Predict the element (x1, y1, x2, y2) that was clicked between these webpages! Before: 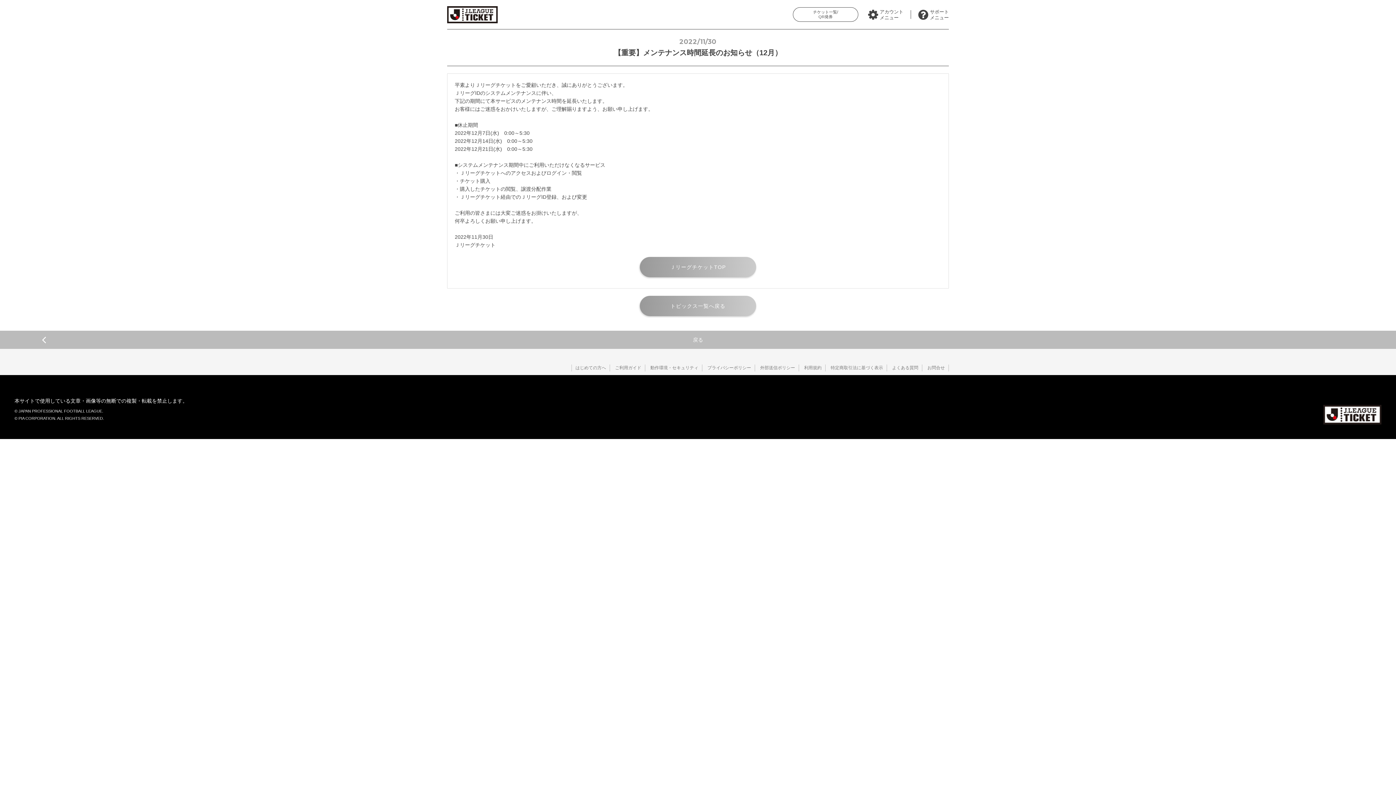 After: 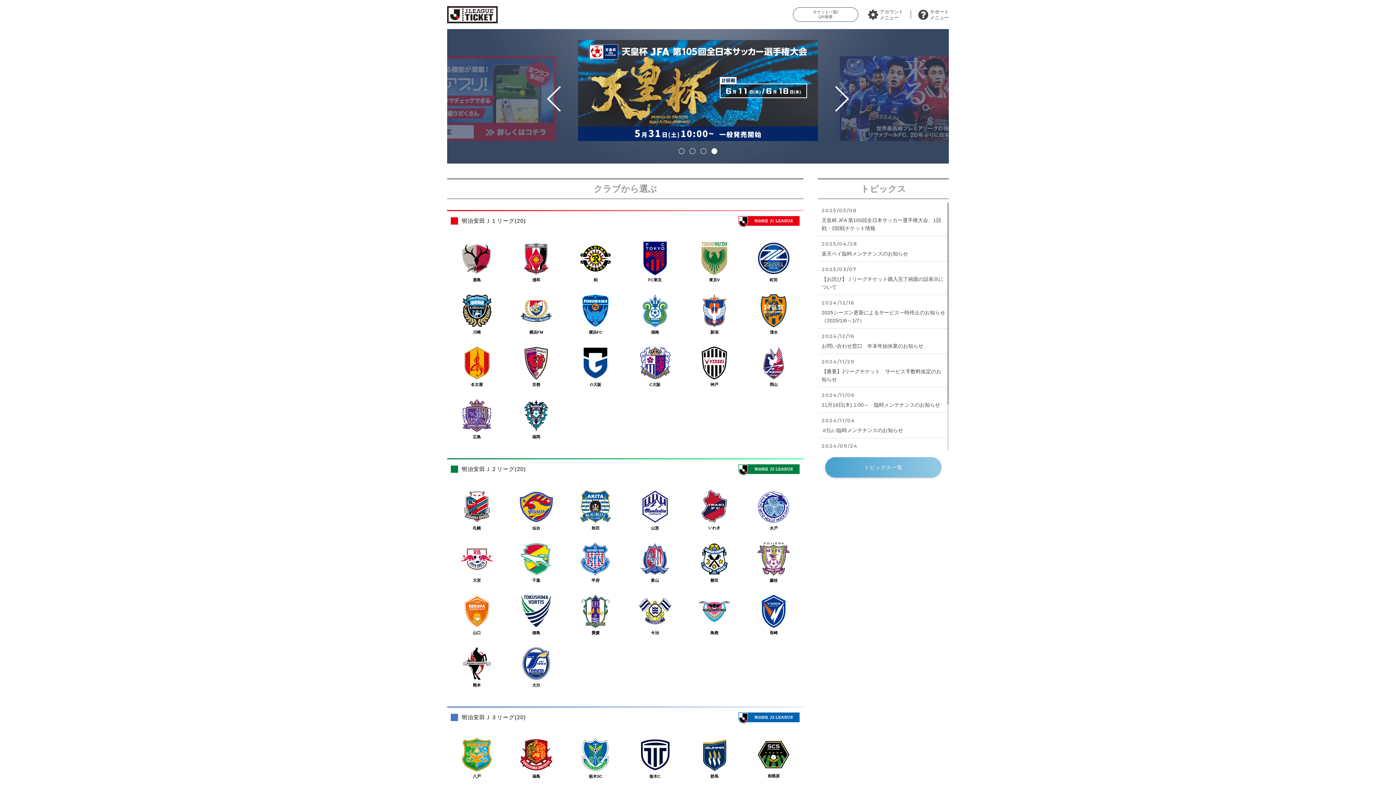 Action: bbox: (640, 257, 756, 277) label: ＪリーグチケットTOP